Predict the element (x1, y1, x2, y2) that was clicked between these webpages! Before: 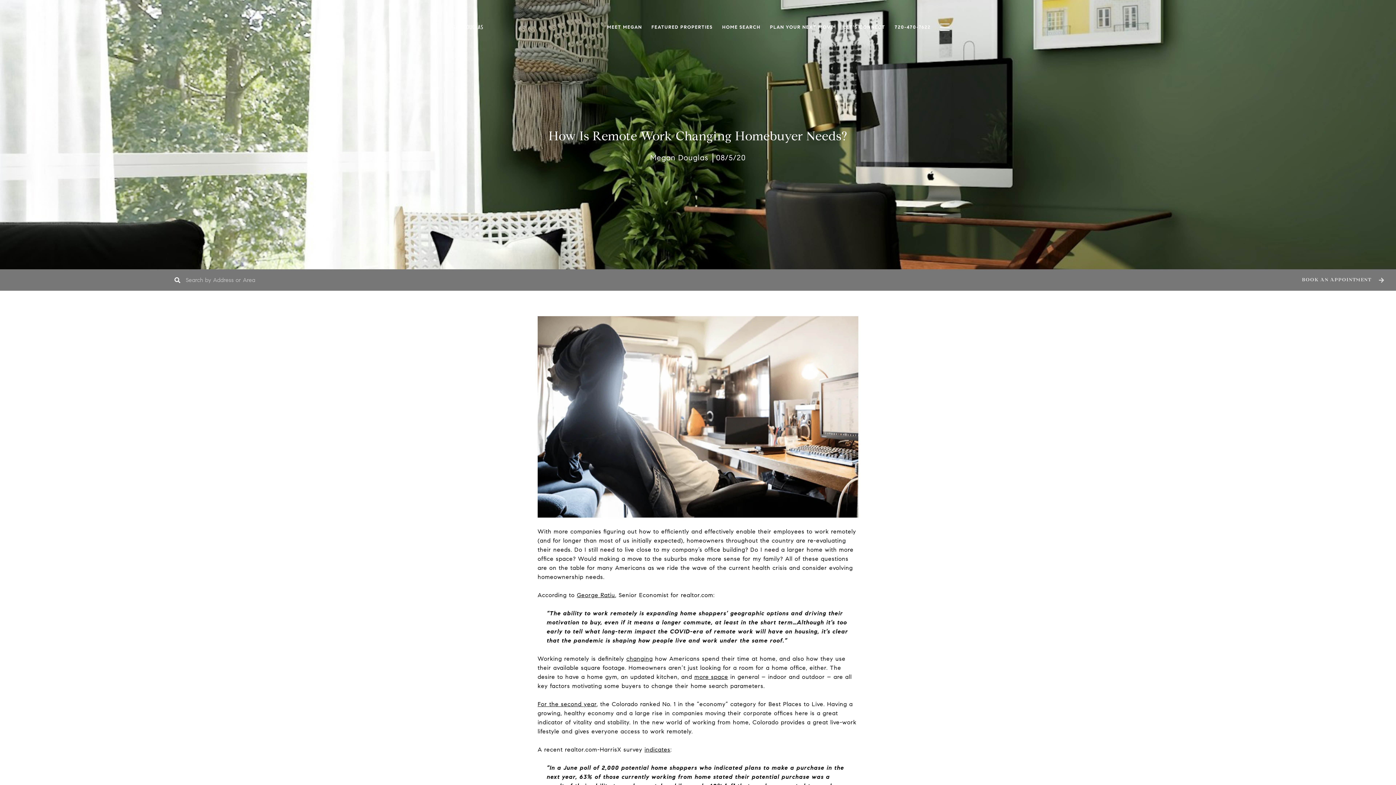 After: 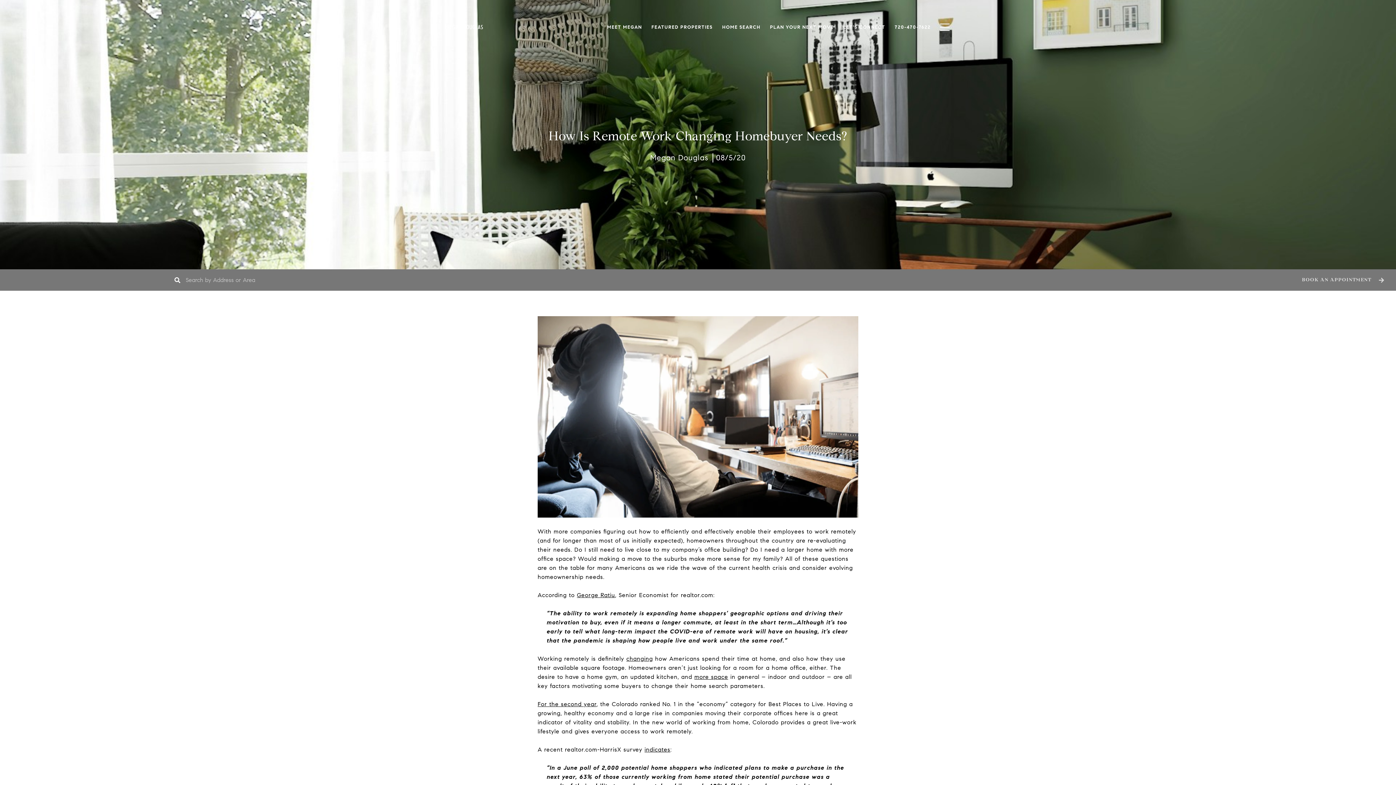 Action: bbox: (765, 20, 838, 34) label: PLAN YOUR NEXT MOVE